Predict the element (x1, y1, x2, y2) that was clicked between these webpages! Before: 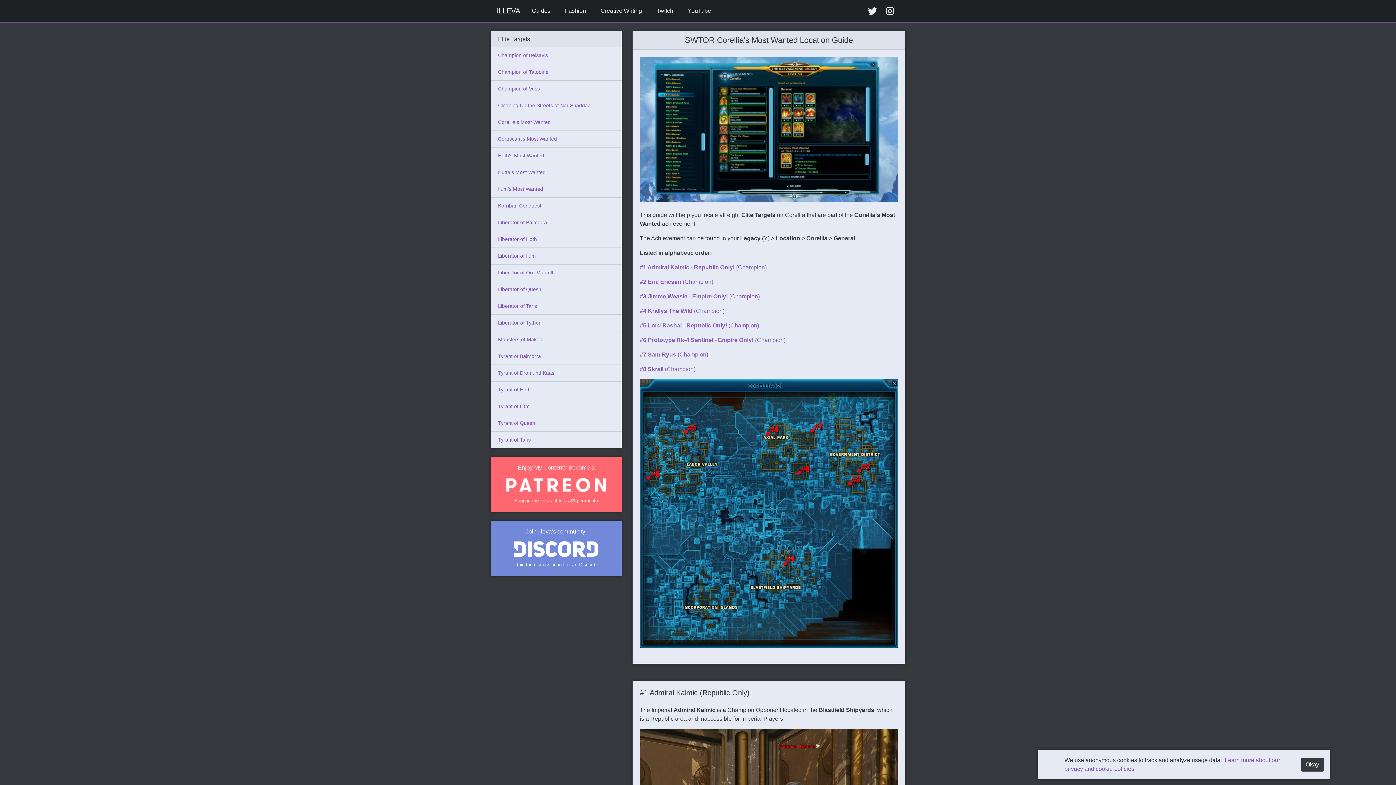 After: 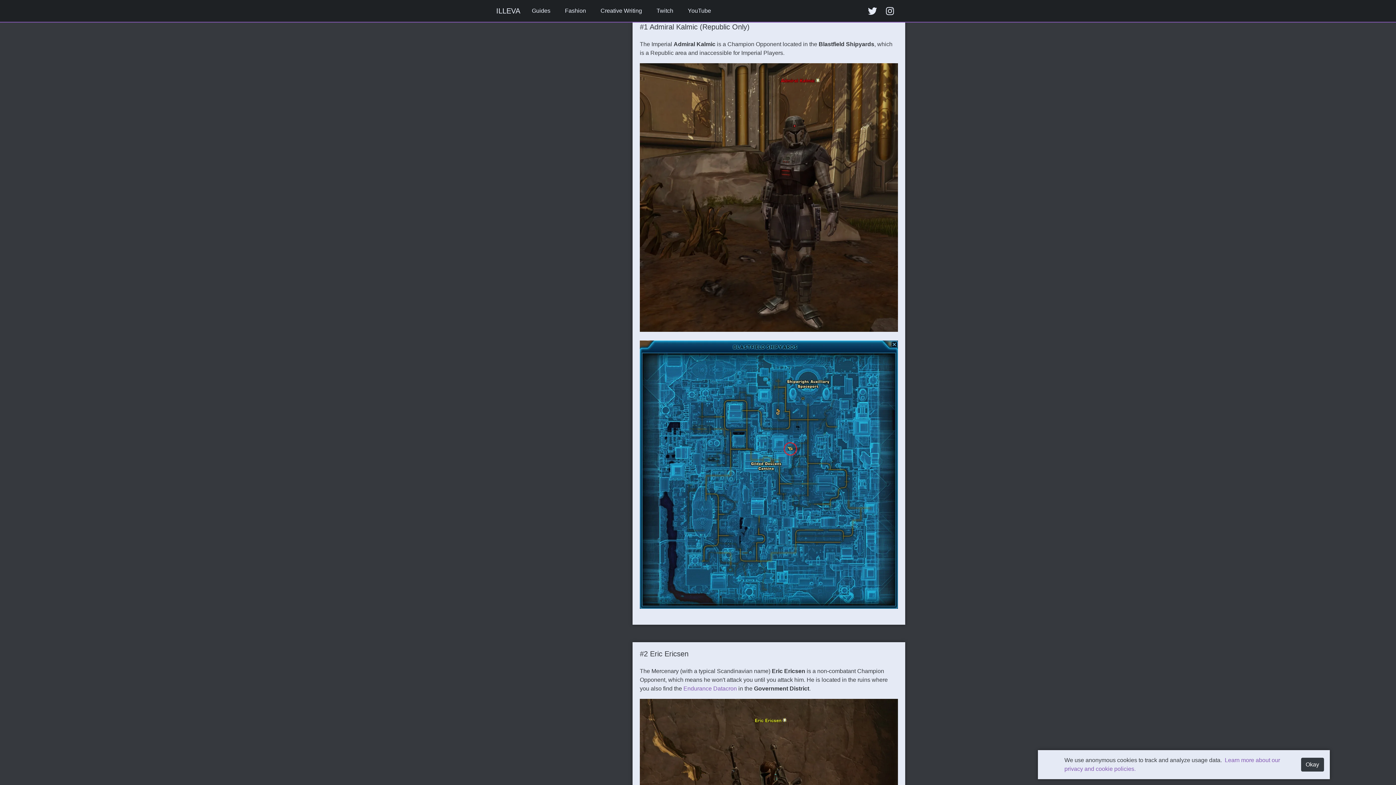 Action: bbox: (640, 264, 766, 270) label: #1 Admiral Kalmic - Republic Only! (Champion)